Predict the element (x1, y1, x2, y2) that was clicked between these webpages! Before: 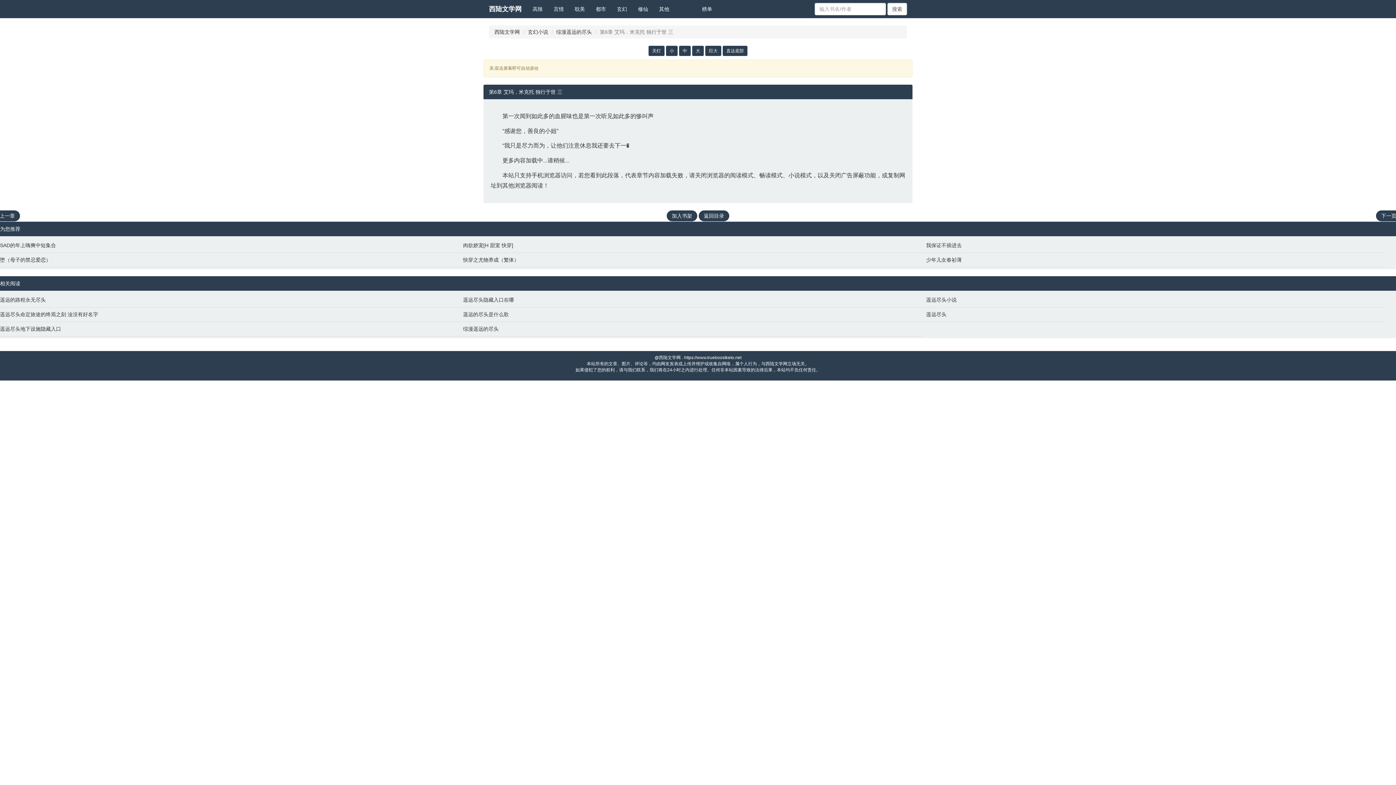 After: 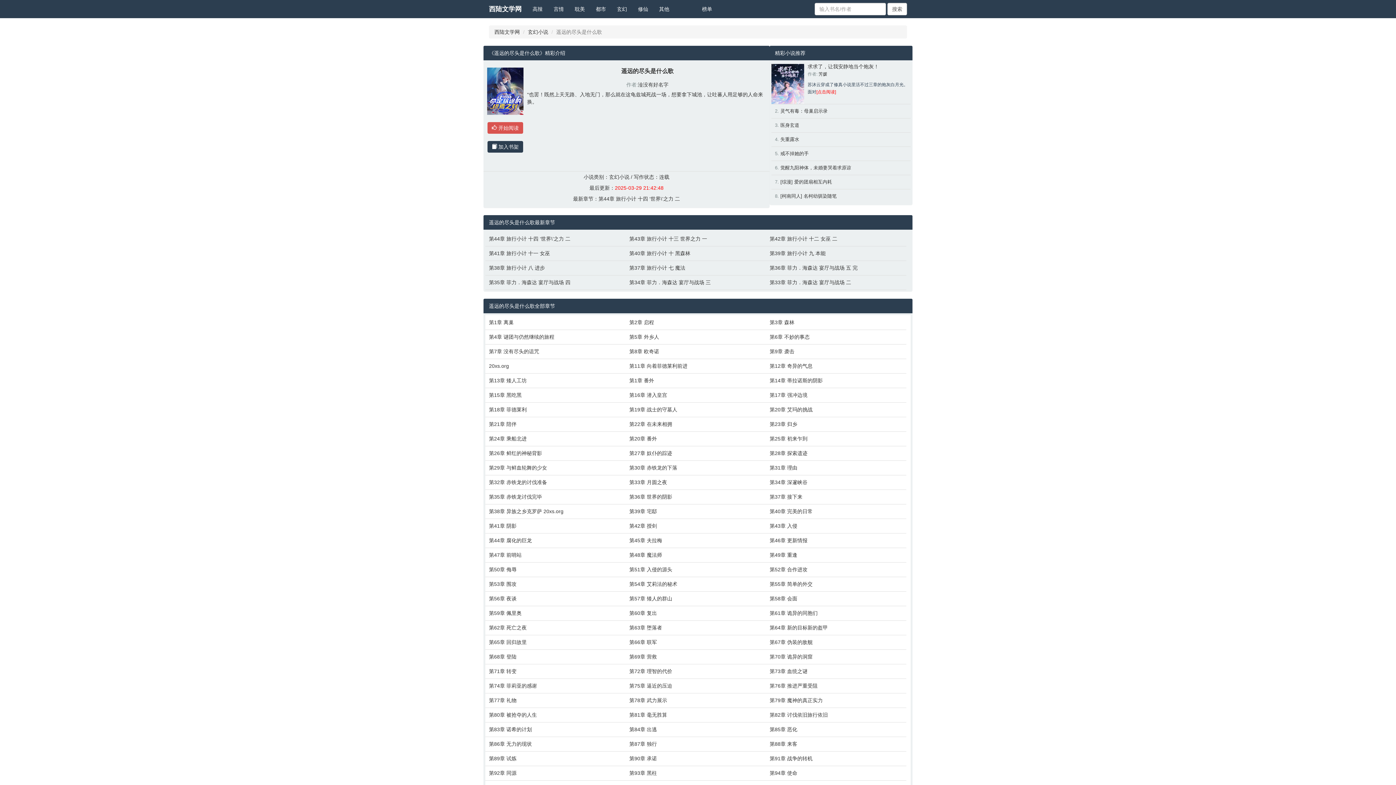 Action: bbox: (463, 310, 919, 318) label: 遥远的尽头是什么歌